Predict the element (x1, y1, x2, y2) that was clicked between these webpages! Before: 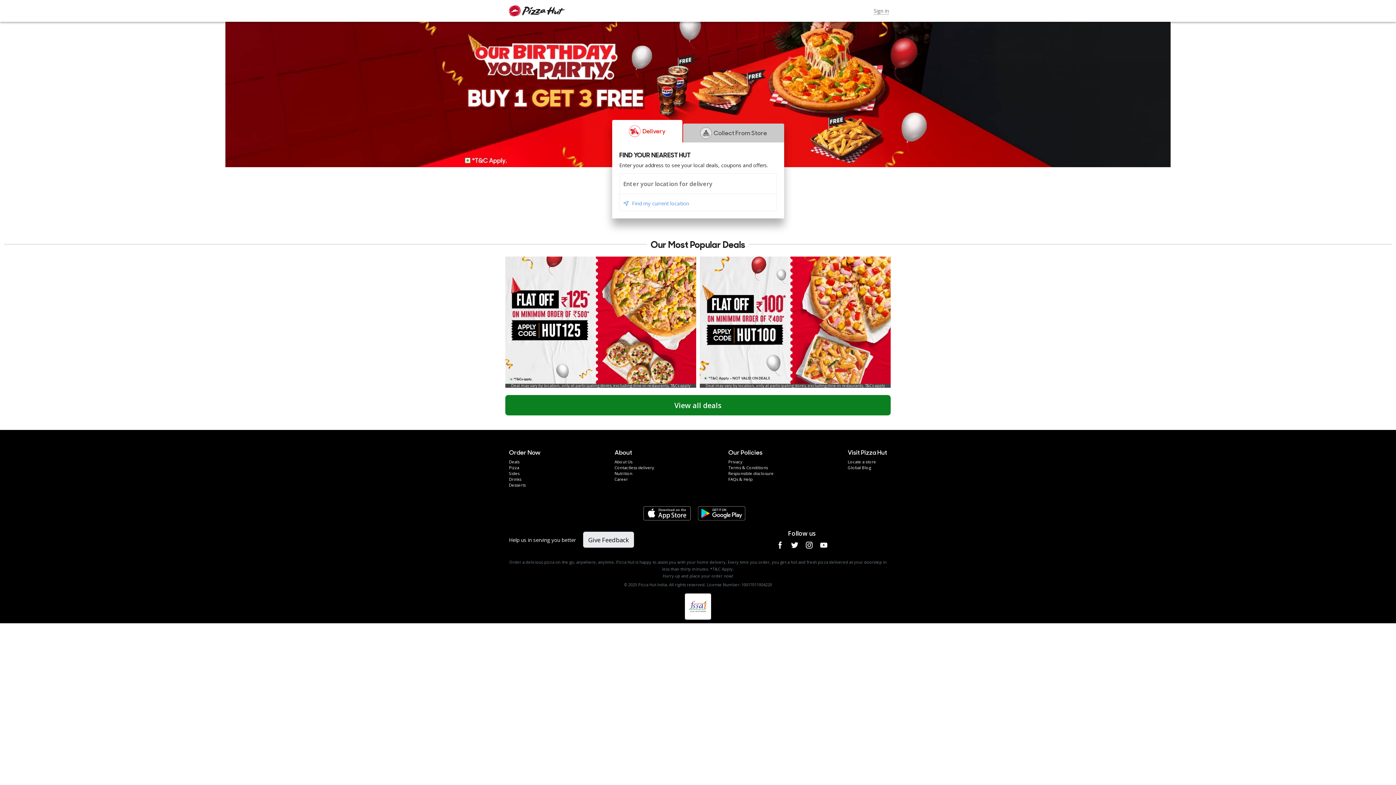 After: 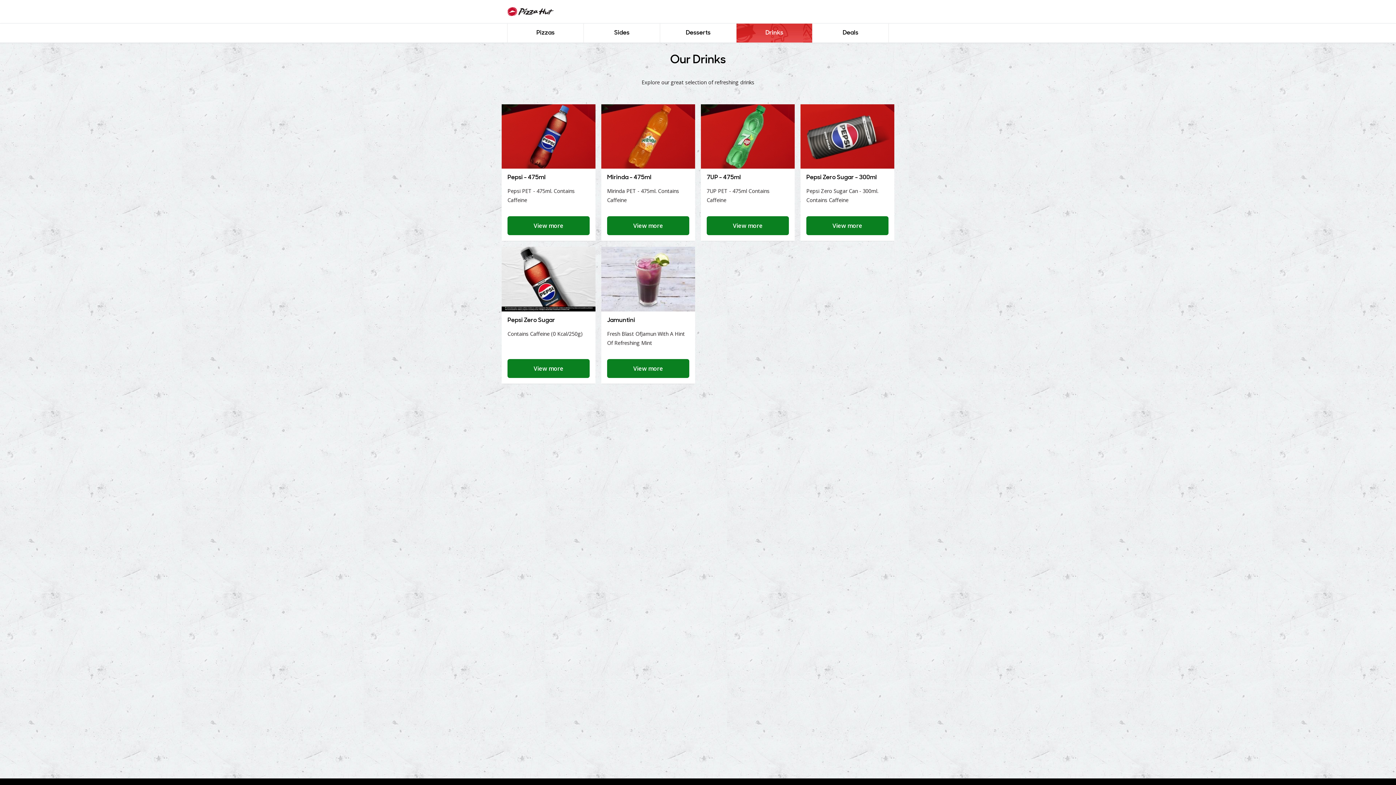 Action: bbox: (509, 476, 540, 482) label: Drinks